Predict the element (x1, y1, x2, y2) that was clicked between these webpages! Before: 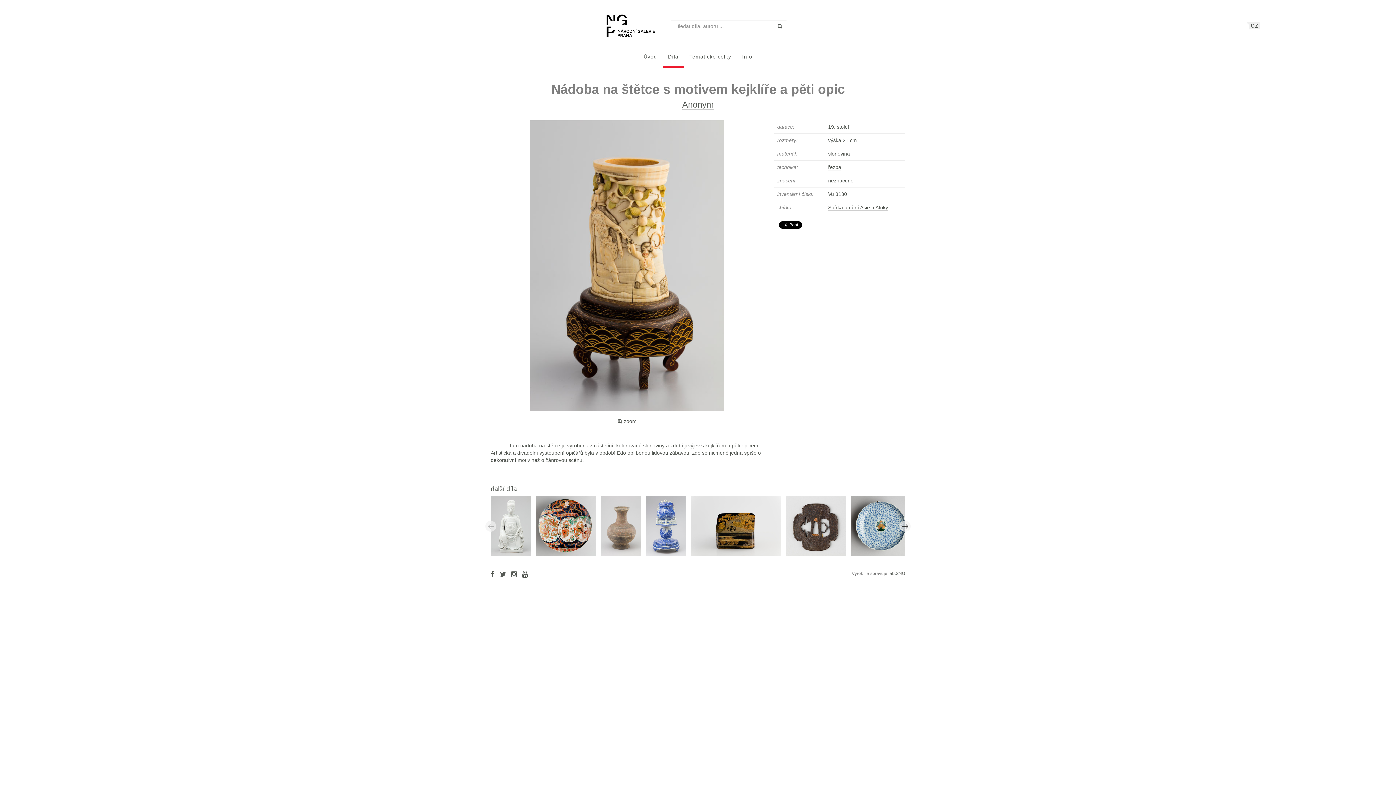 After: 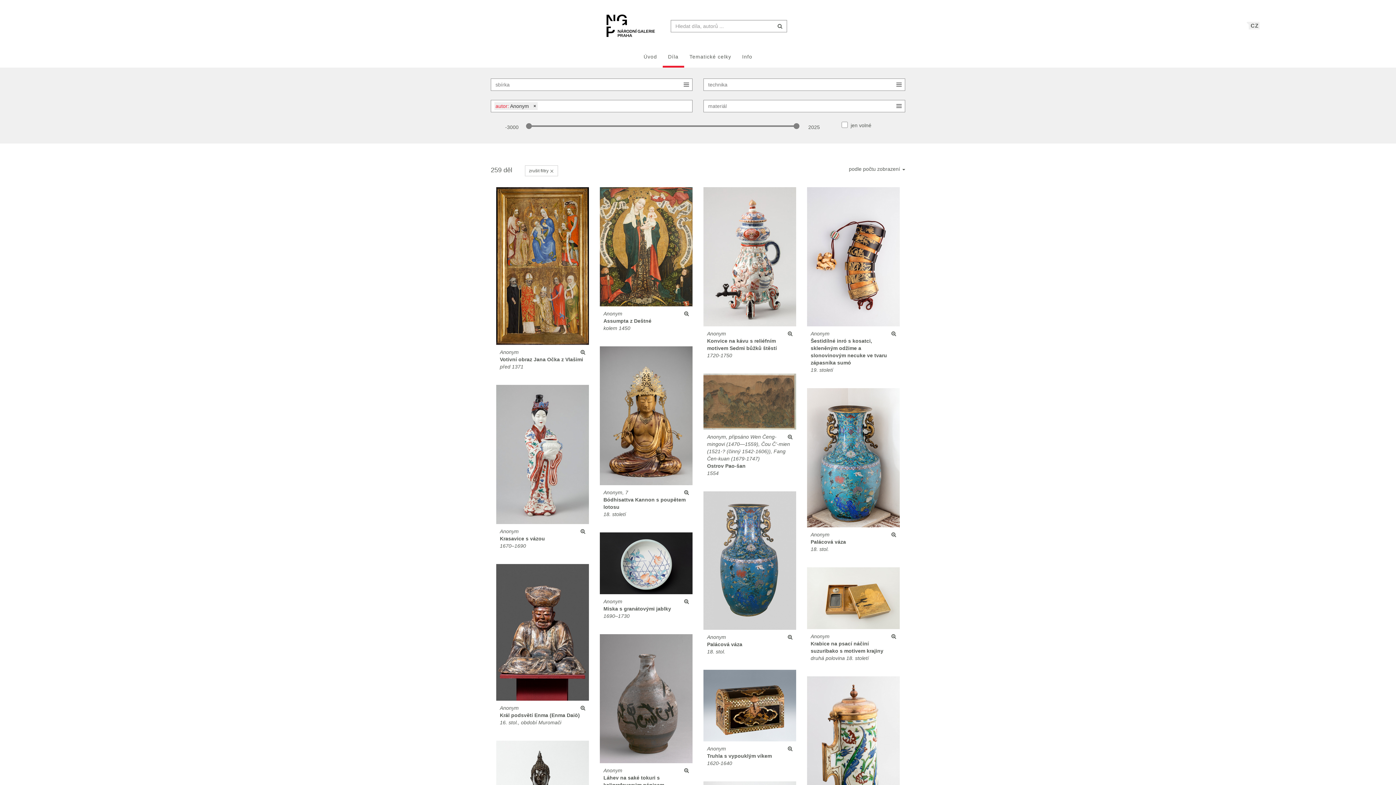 Action: label: Anonym bbox: (682, 99, 714, 109)